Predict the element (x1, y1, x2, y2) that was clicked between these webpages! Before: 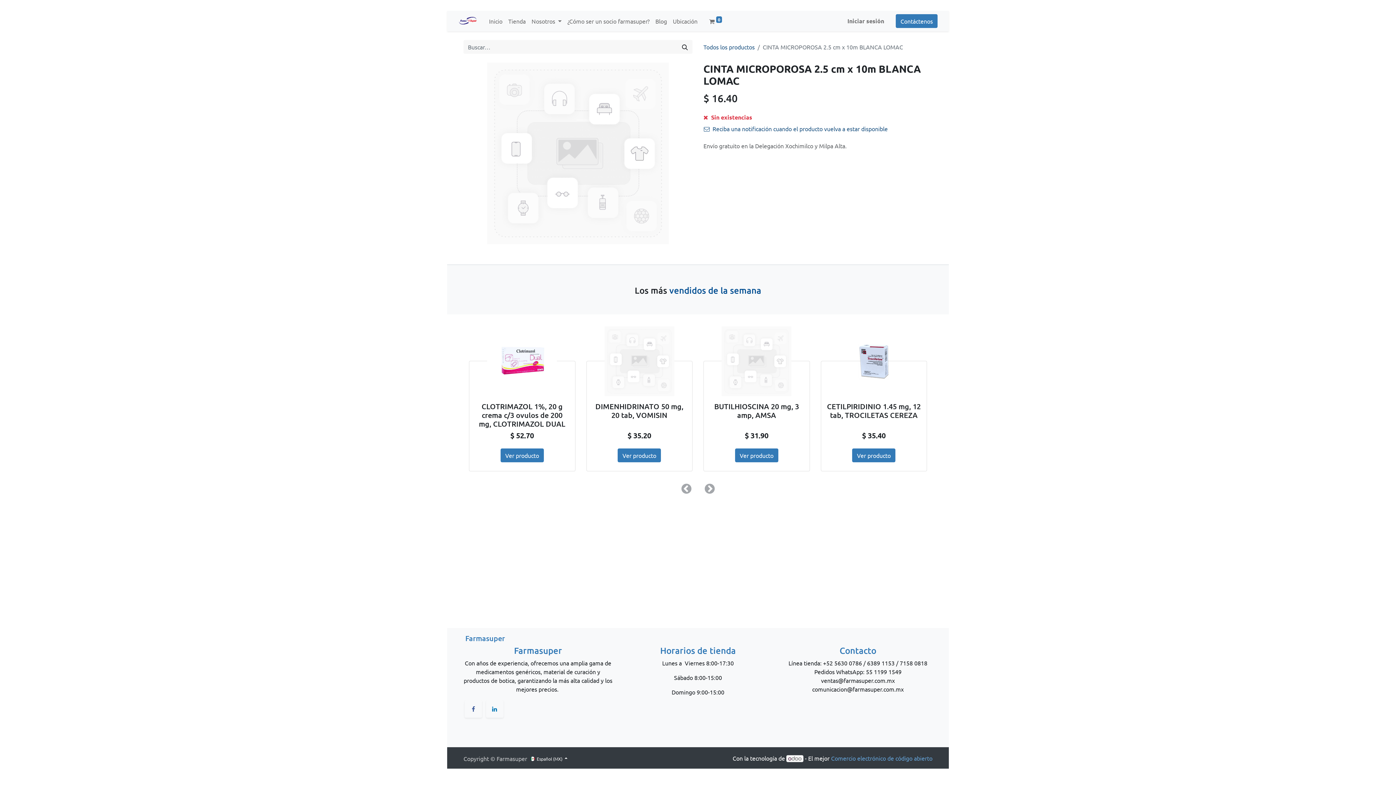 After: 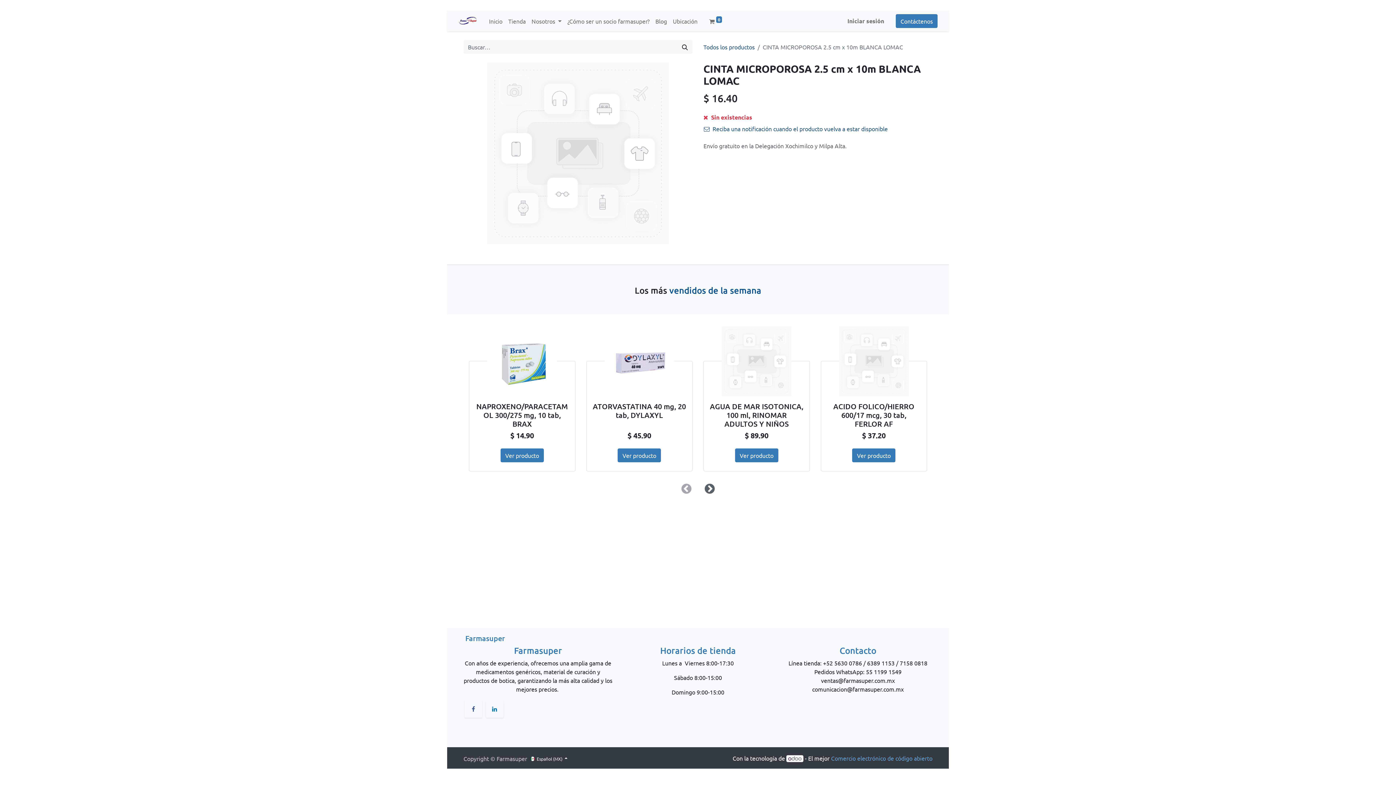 Action: label: Siguiente bbox: (698, 483, 721, 494)